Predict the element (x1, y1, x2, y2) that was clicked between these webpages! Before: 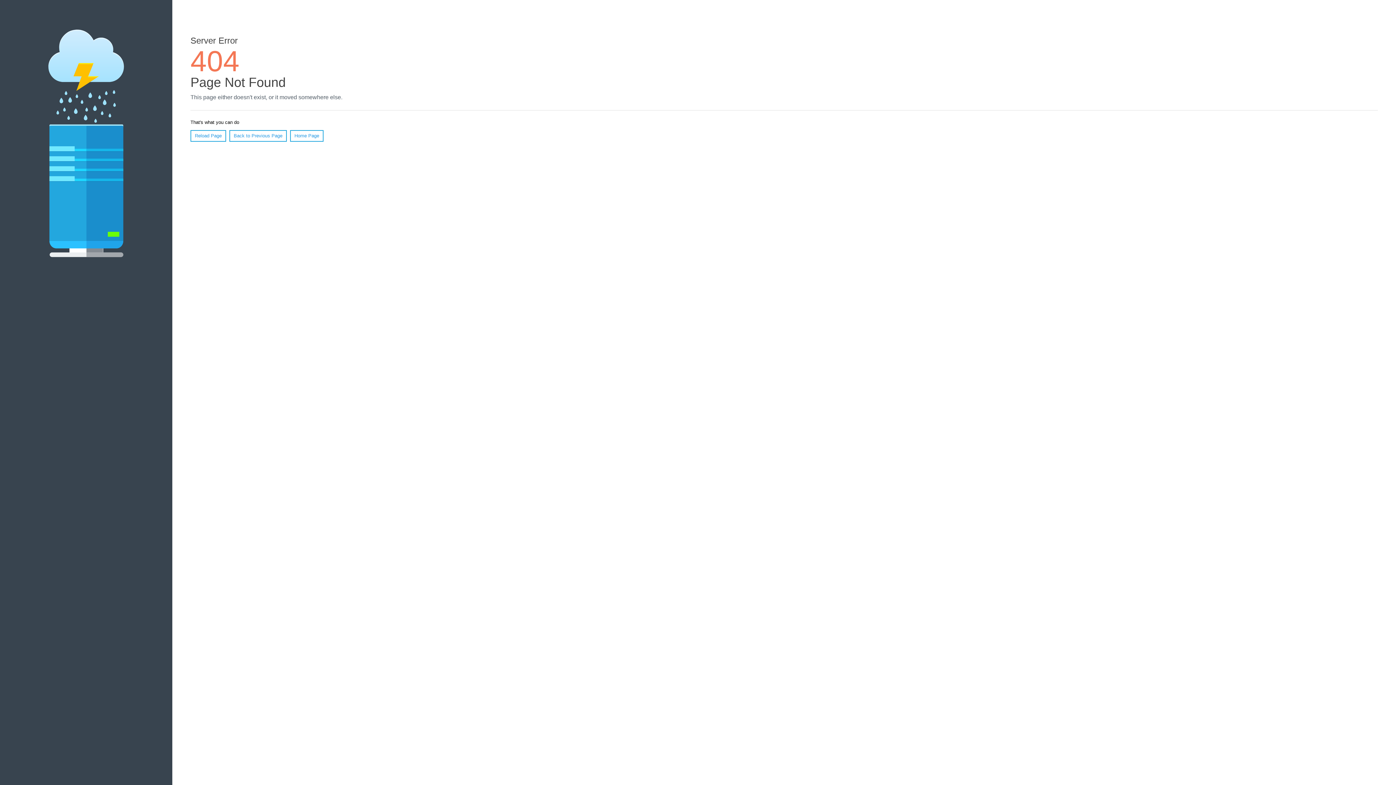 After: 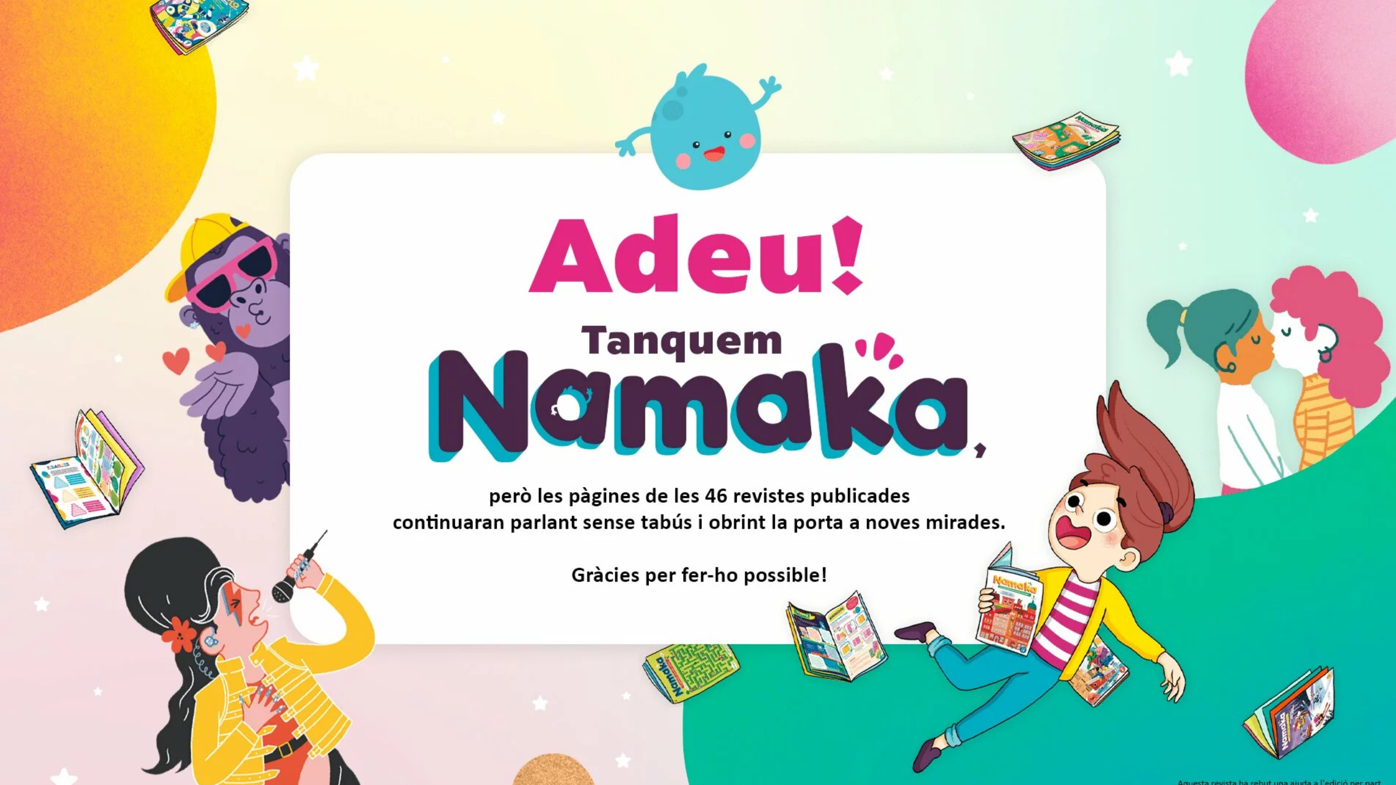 Action: bbox: (290, 130, 323, 141) label: Home Page